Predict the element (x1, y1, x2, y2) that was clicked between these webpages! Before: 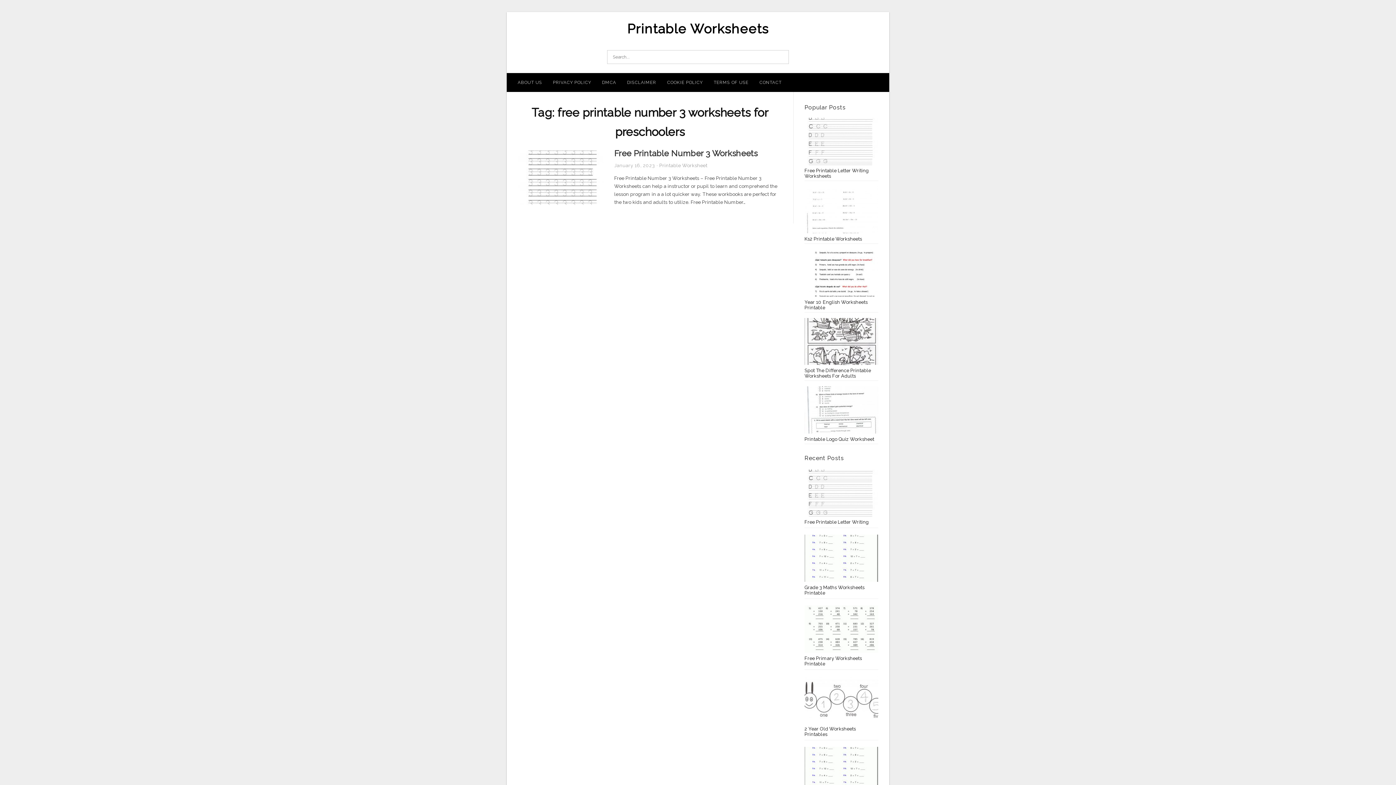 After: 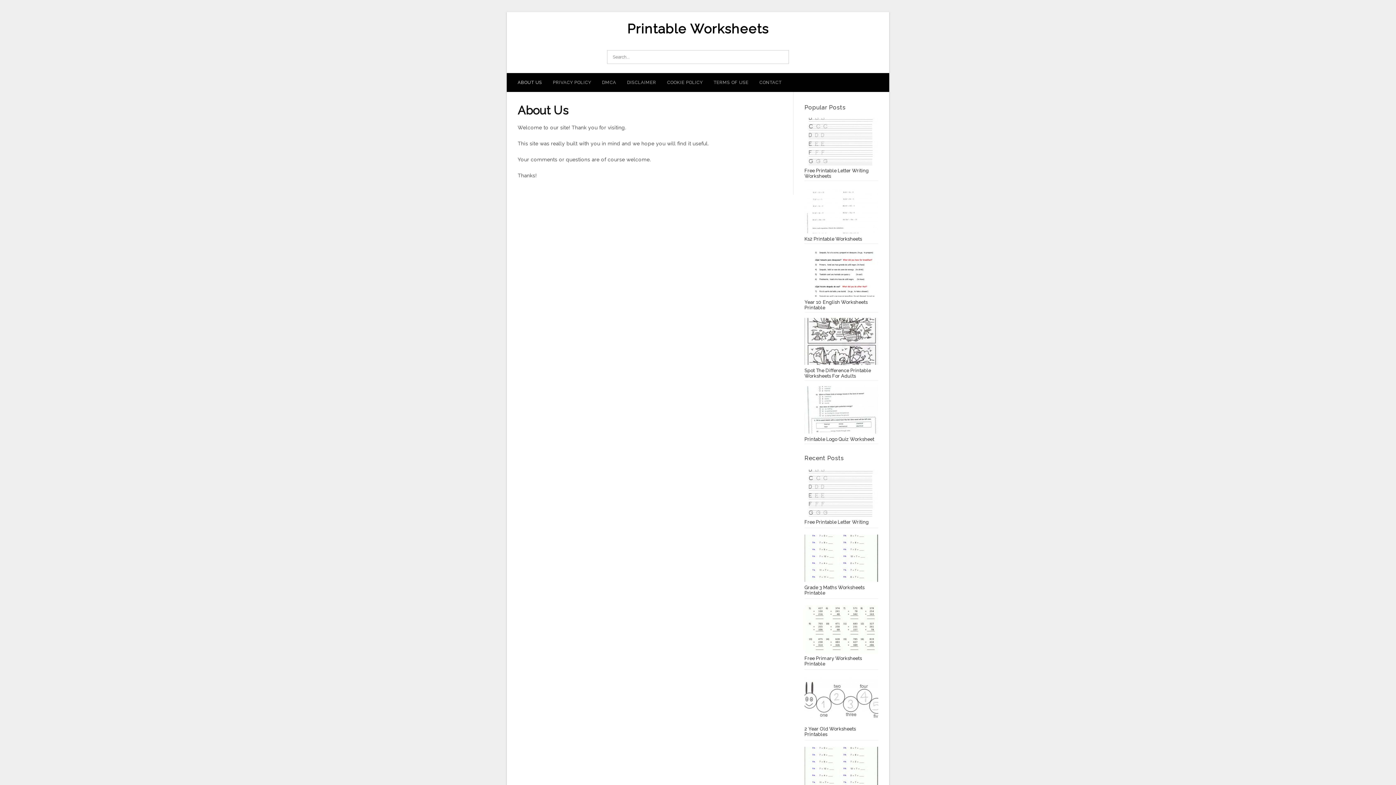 Action: bbox: (512, 73, 547, 92) label: ABOUT US